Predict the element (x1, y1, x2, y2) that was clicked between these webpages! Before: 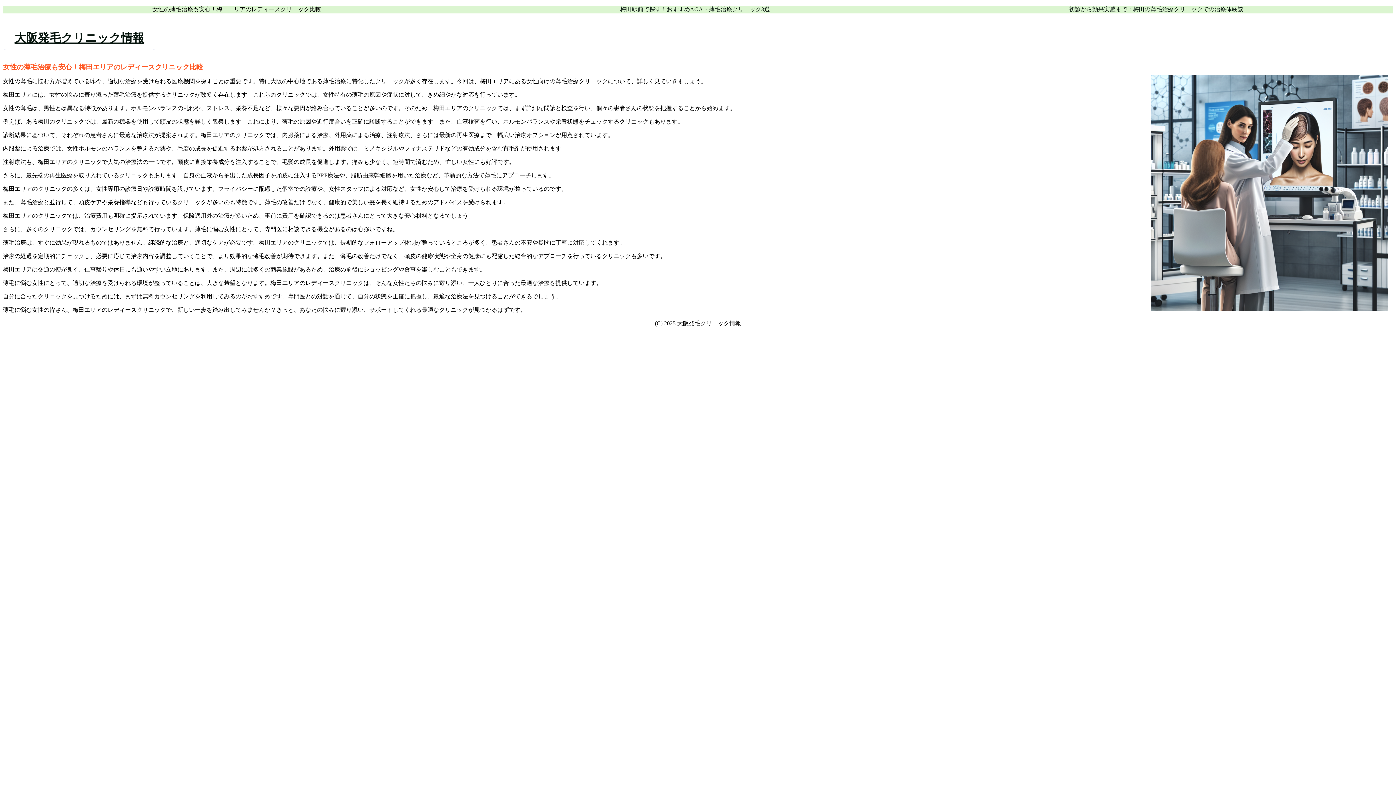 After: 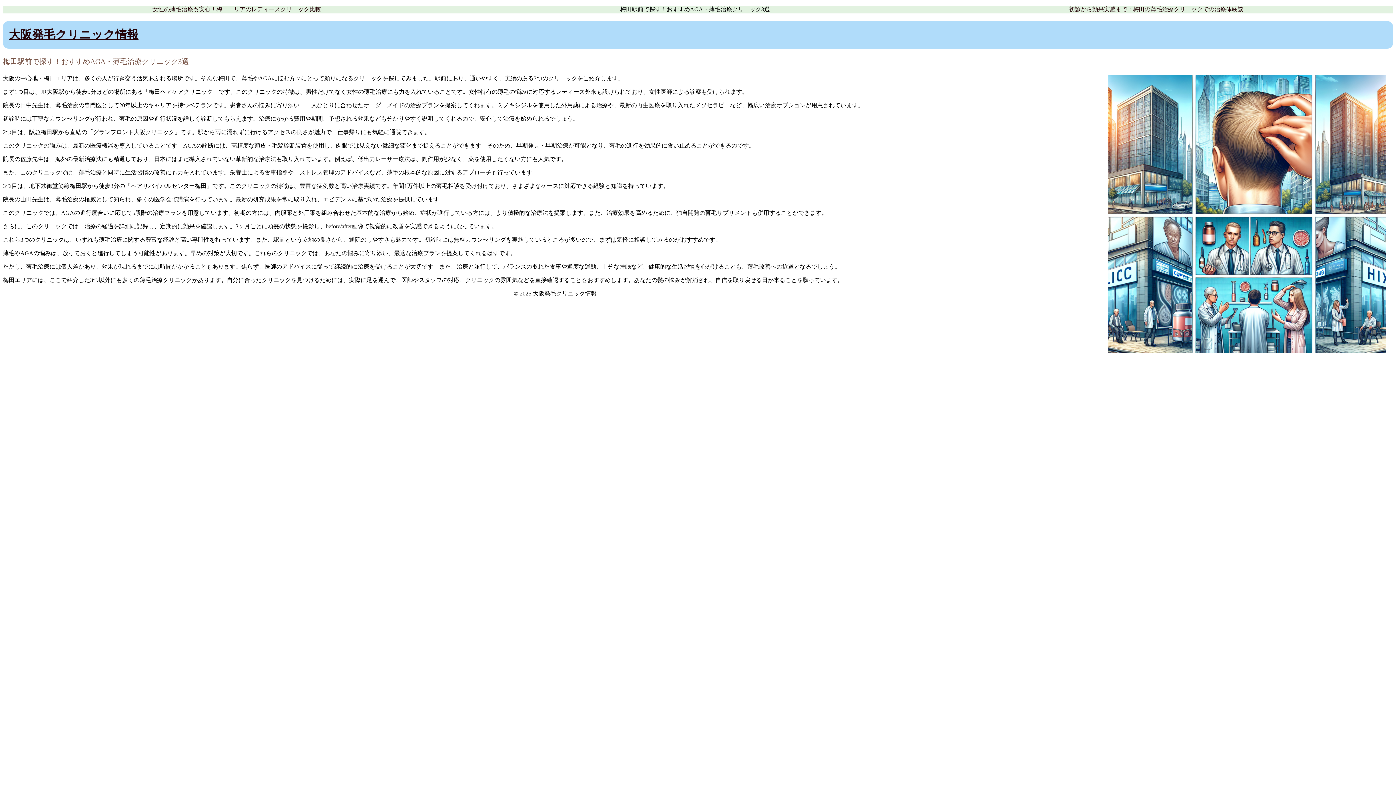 Action: label: 梅田駅前で探す！おすすめAGA・薄毛治療クリニック3選 bbox: (620, 6, 770, 12)